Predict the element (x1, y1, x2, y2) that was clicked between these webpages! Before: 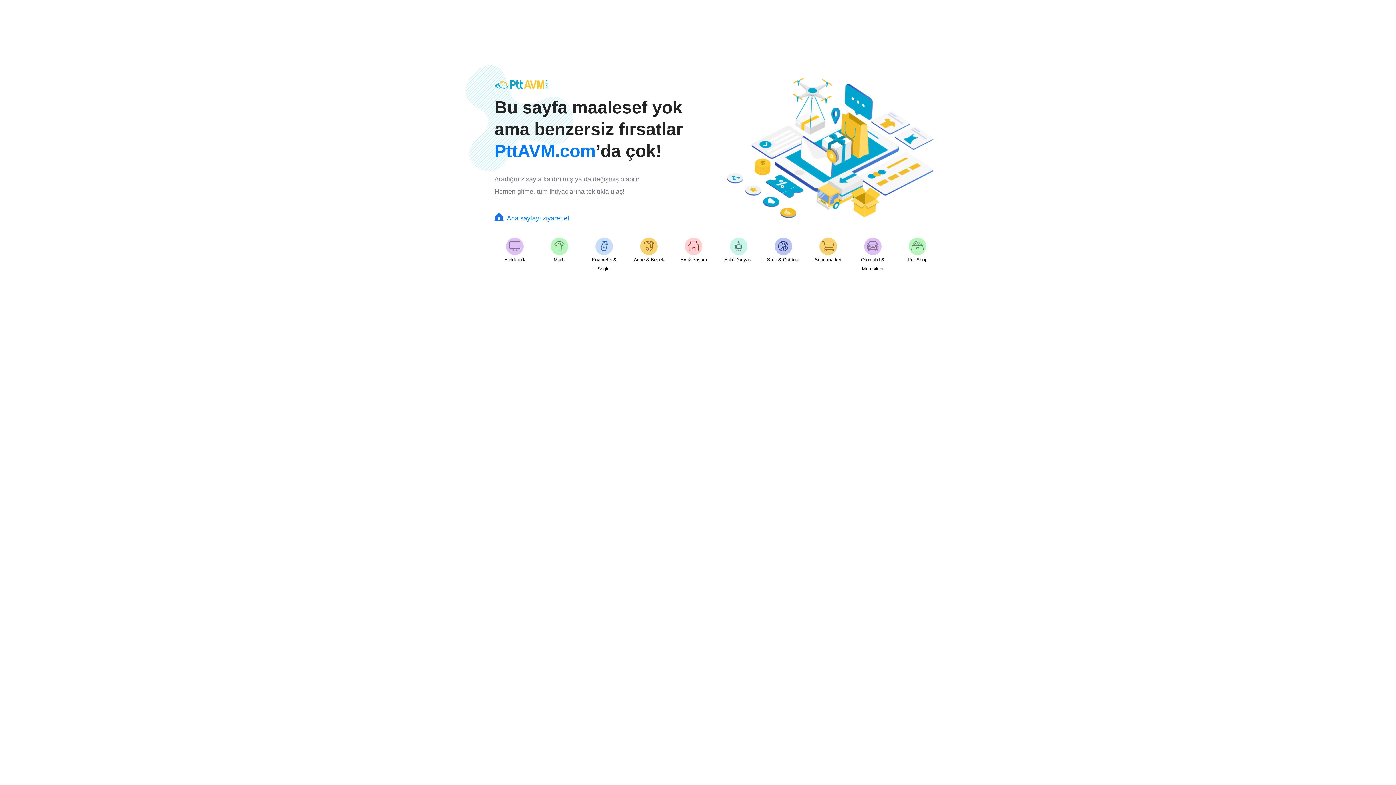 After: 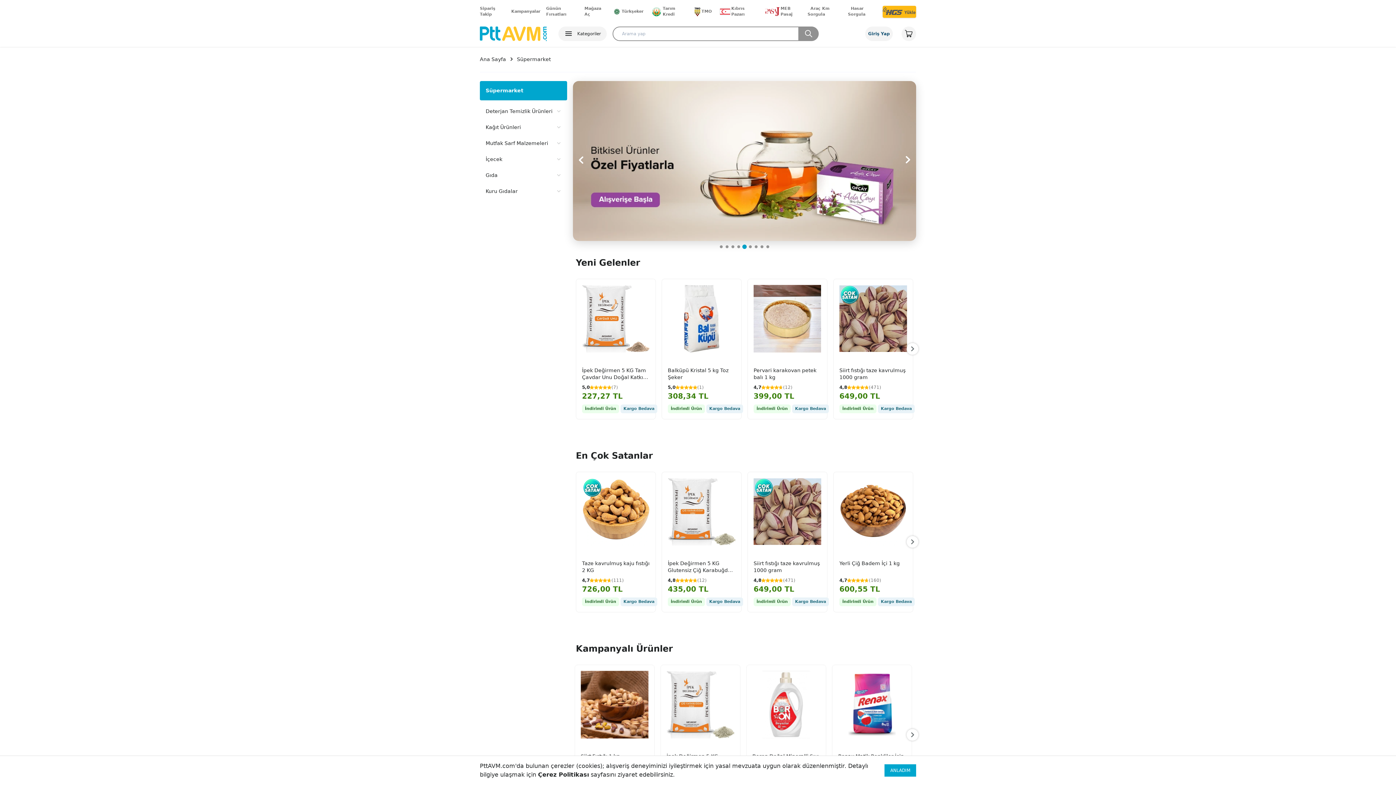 Action: bbox: (807, 234, 848, 276) label: Süpermarket